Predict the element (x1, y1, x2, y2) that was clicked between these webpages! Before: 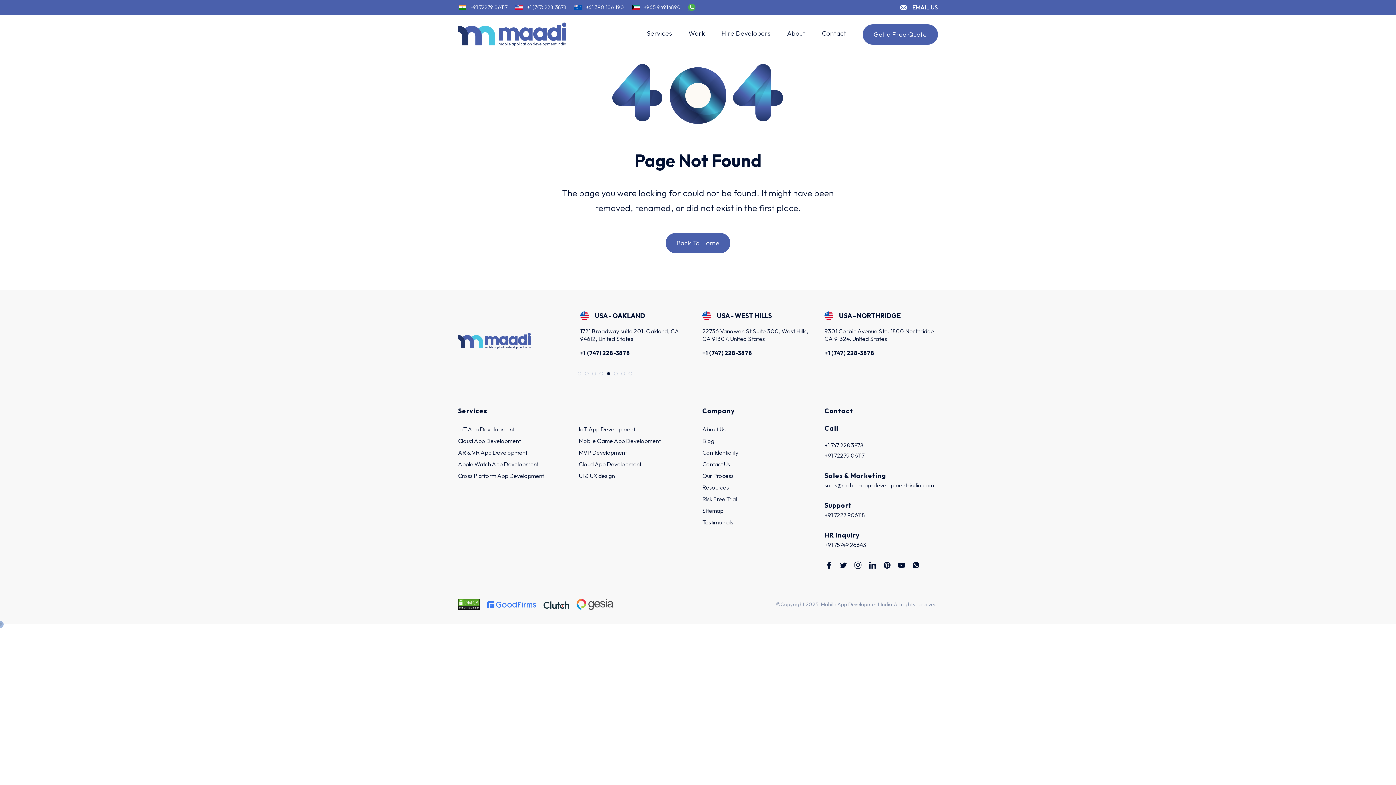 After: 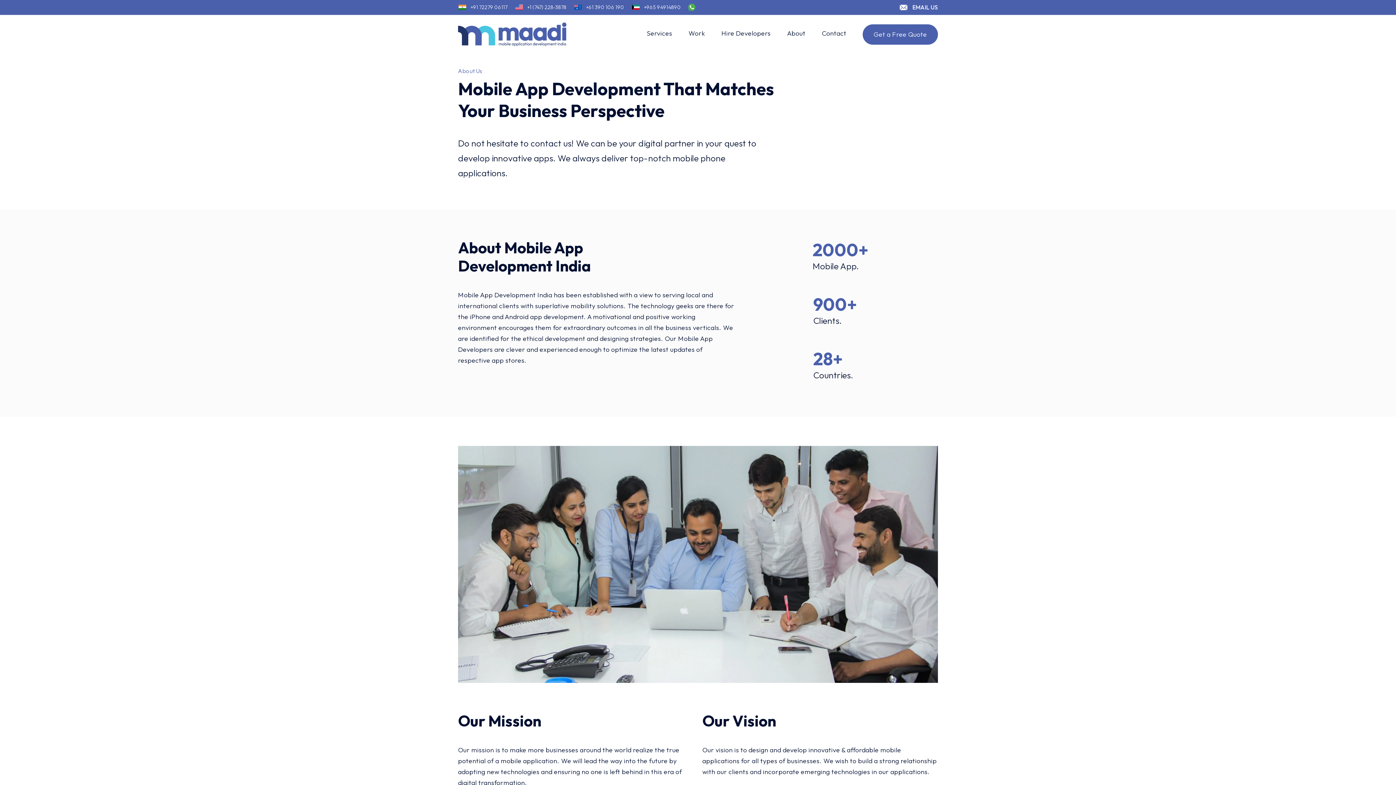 Action: bbox: (702, 424, 725, 434) label: About Us